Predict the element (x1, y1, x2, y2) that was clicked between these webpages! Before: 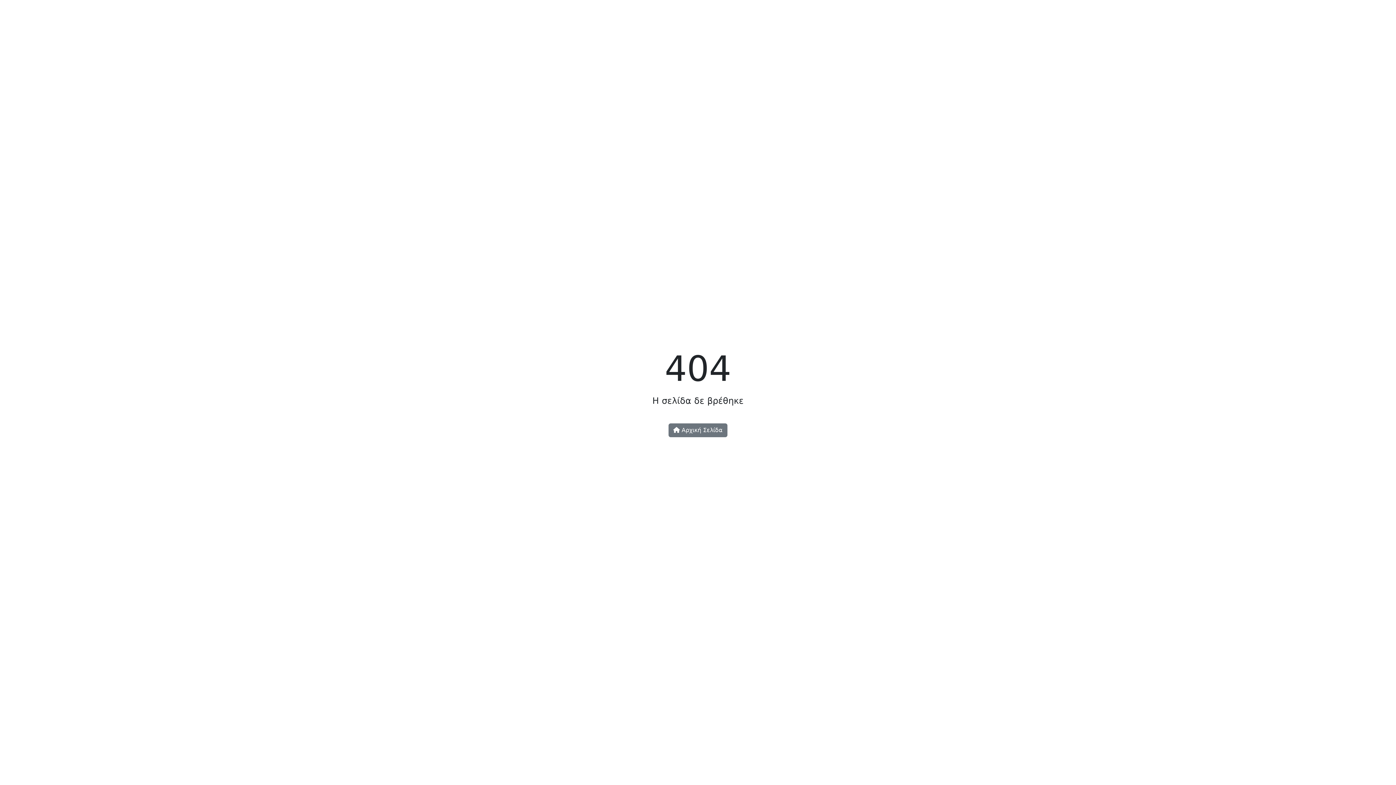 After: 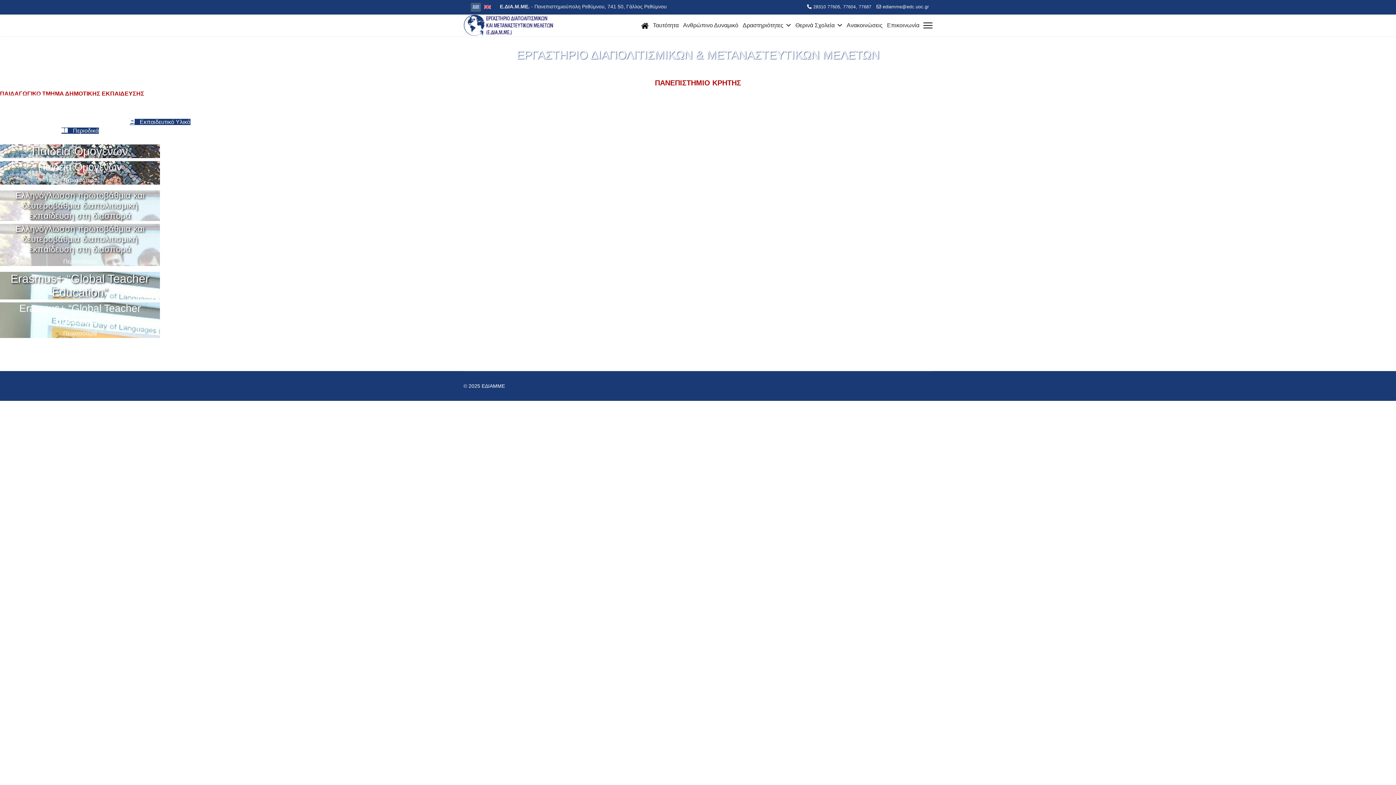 Action: bbox: (668, 423, 727, 437) label:  Αρχική Σελίδα